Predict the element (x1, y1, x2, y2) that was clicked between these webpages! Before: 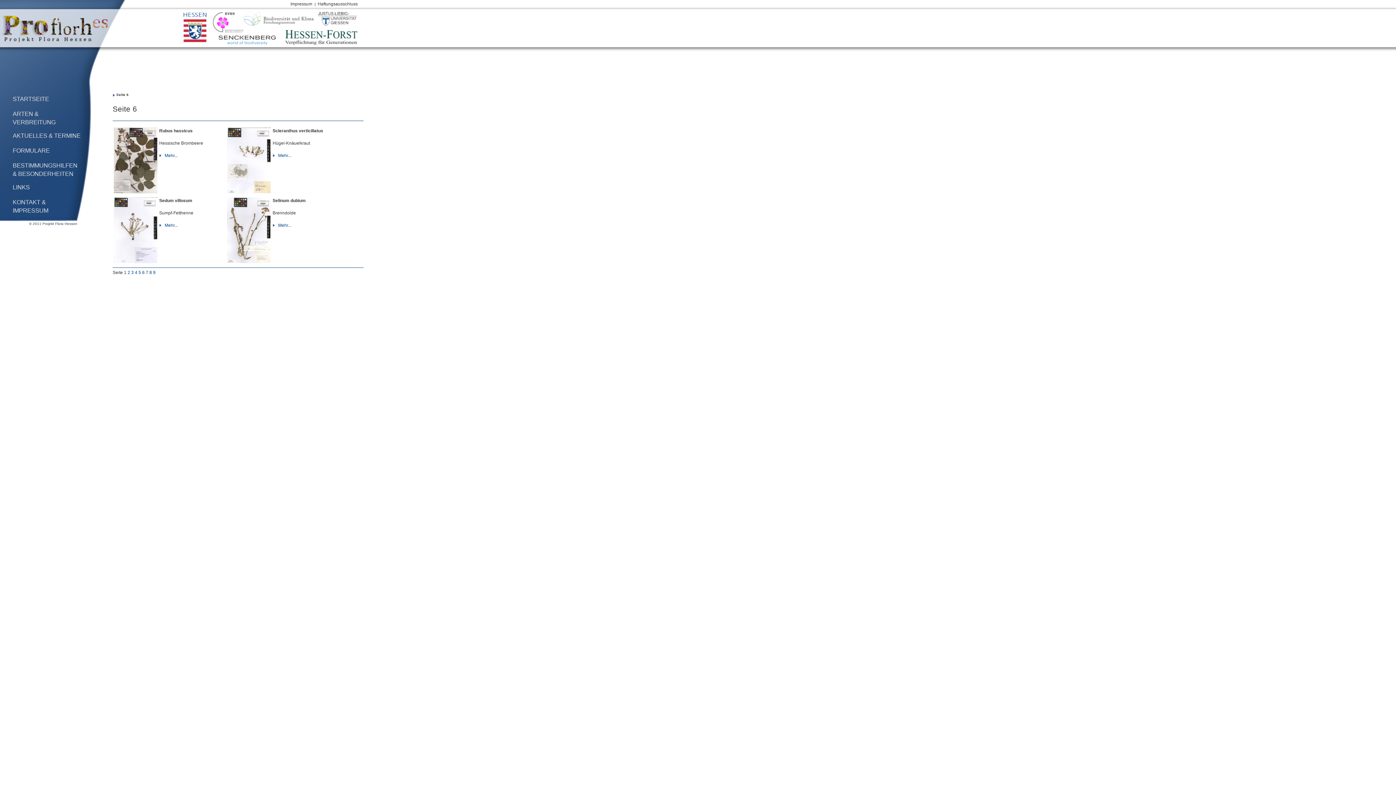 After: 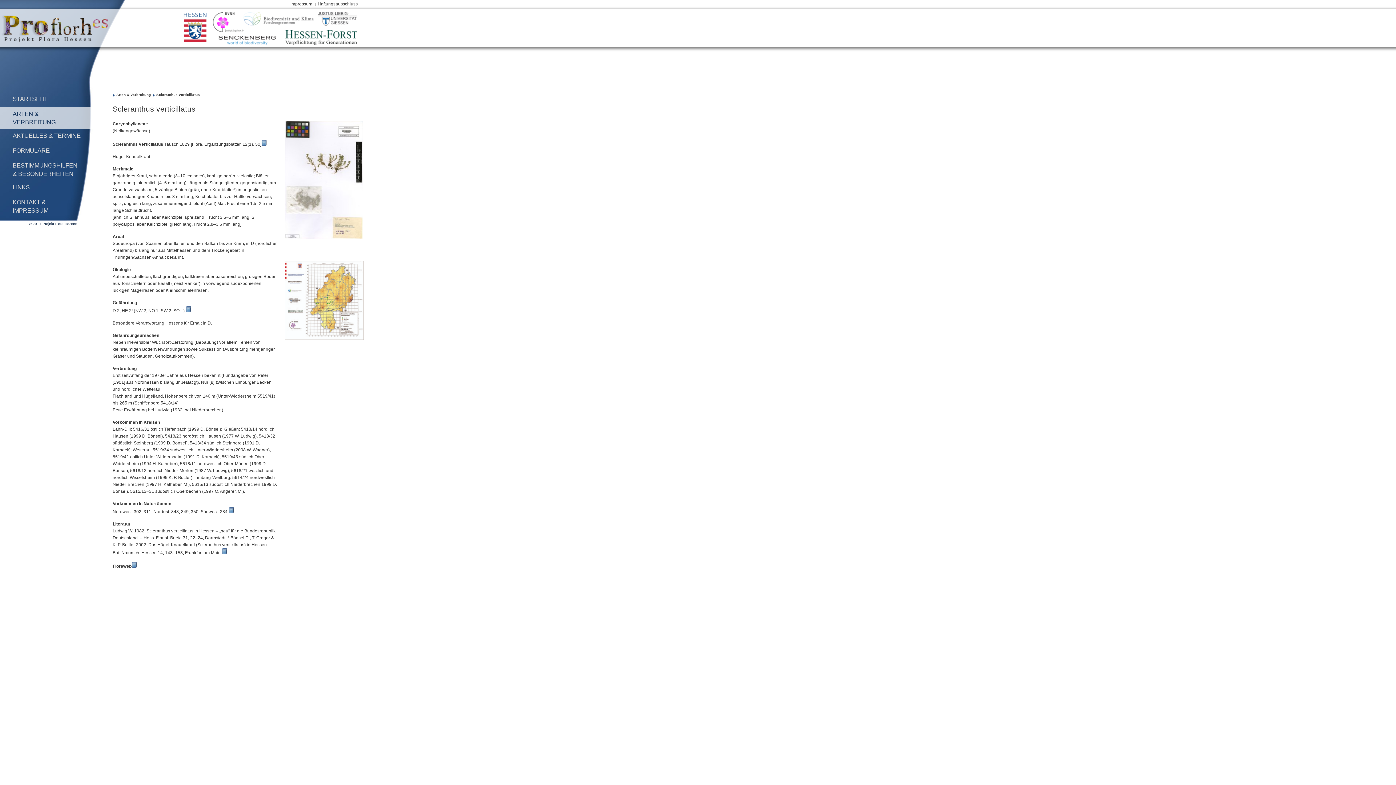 Action: label: Mehr... bbox: (272, 153, 291, 158)